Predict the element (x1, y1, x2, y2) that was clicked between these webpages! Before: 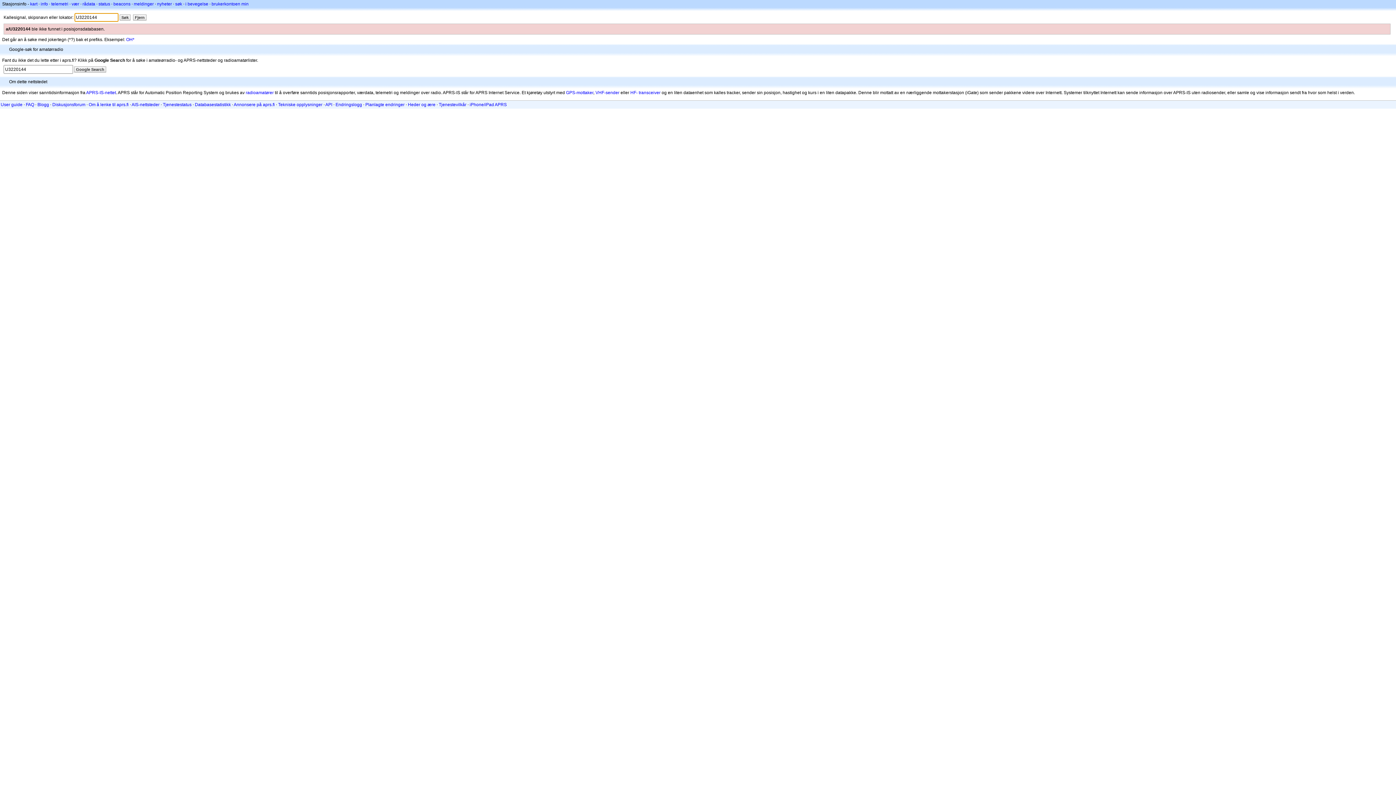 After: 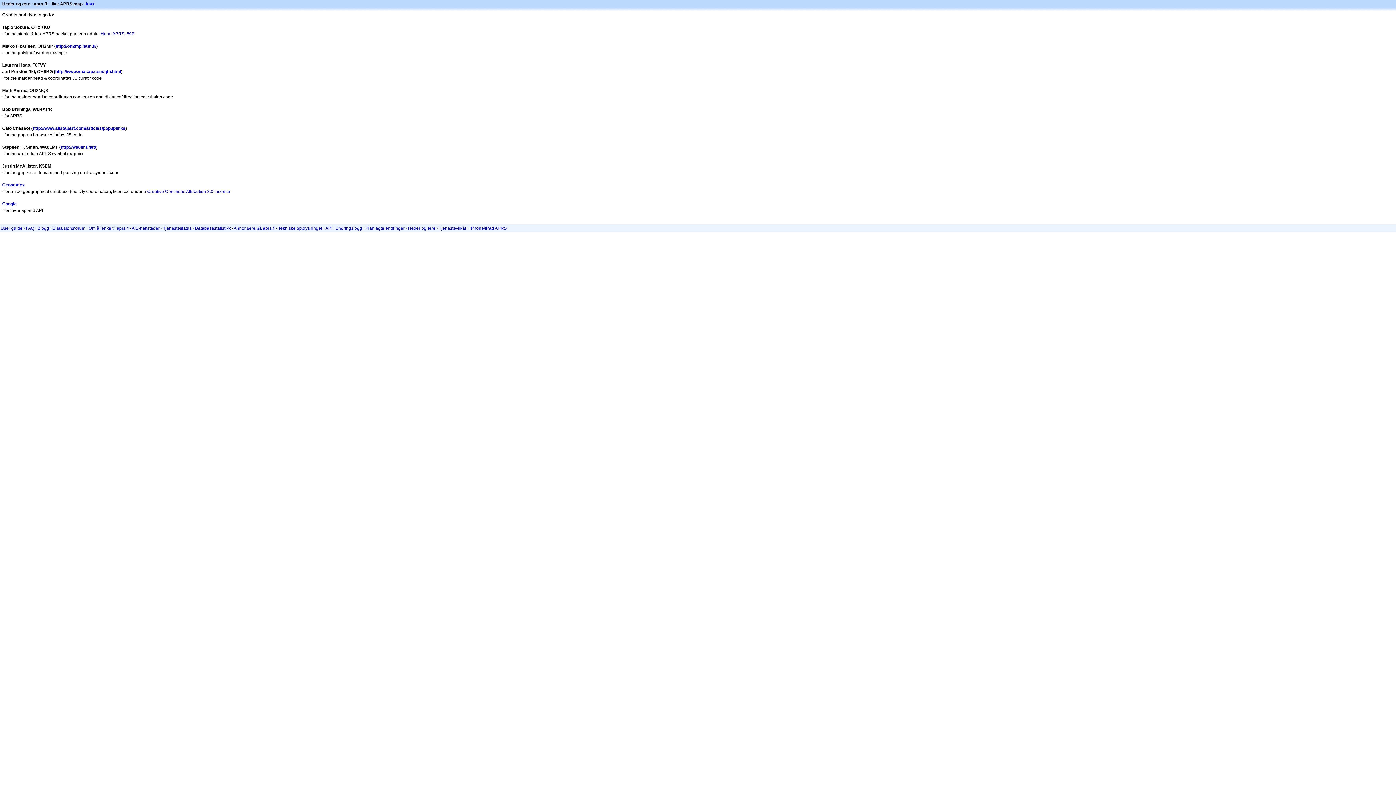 Action: label: Heder og ære bbox: (408, 102, 435, 107)